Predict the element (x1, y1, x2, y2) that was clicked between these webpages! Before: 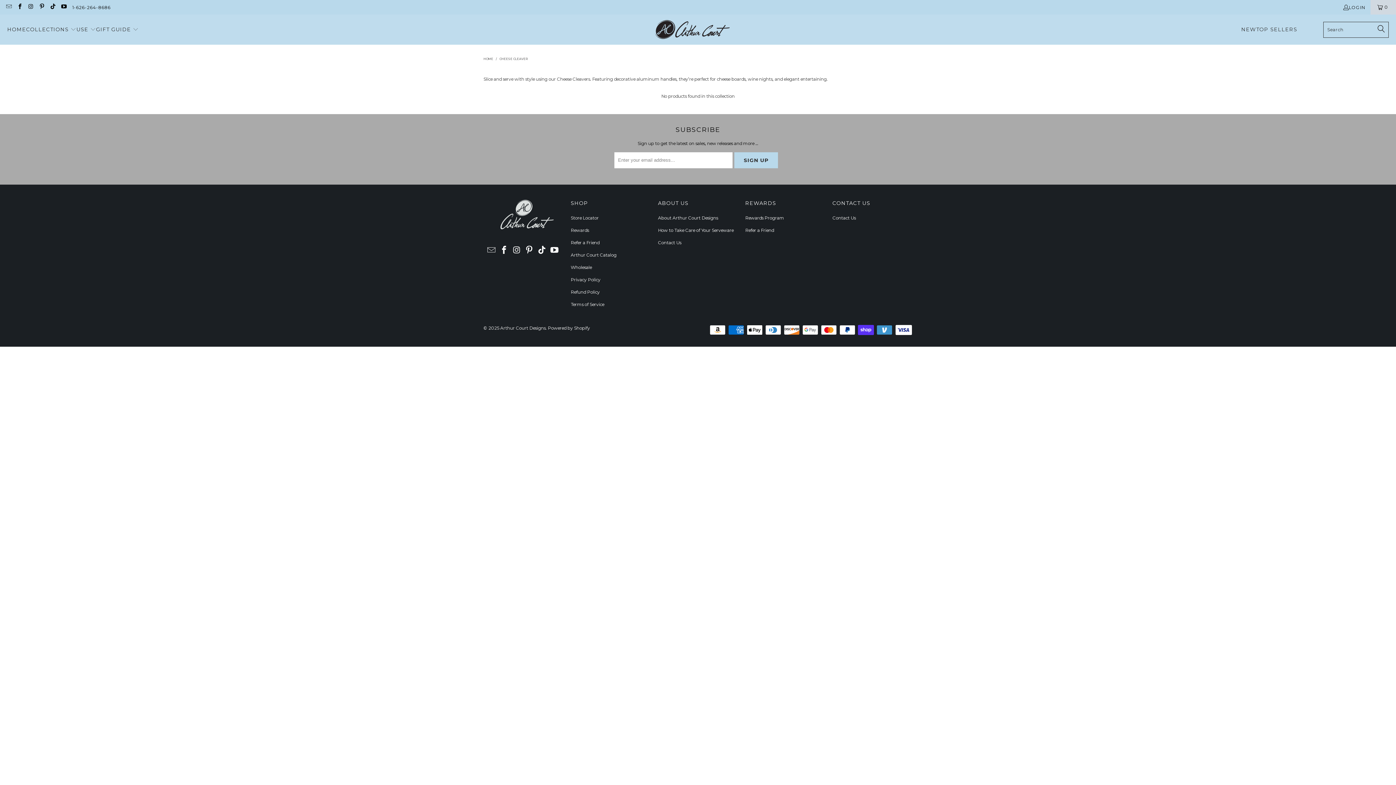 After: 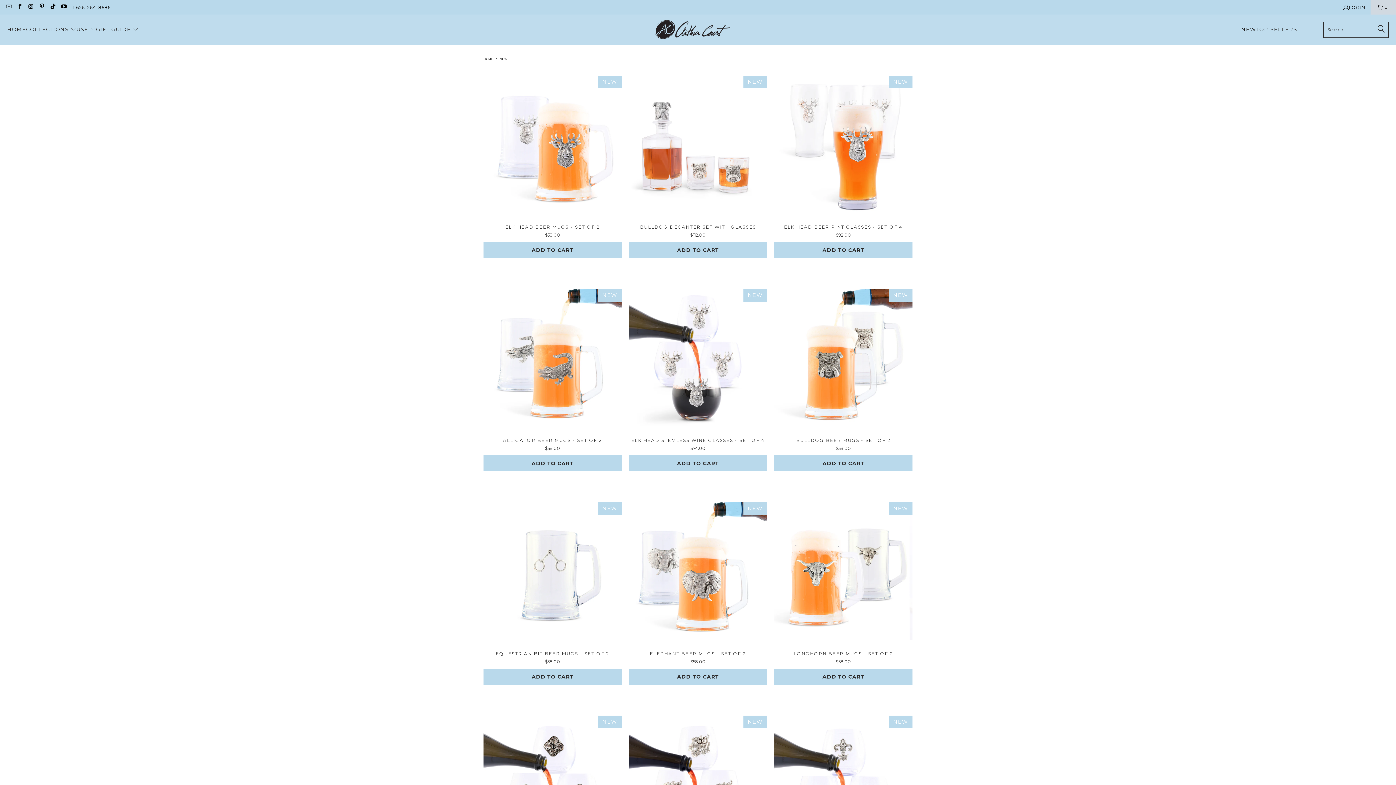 Action: label: NEW bbox: (1241, 21, 1256, 37)